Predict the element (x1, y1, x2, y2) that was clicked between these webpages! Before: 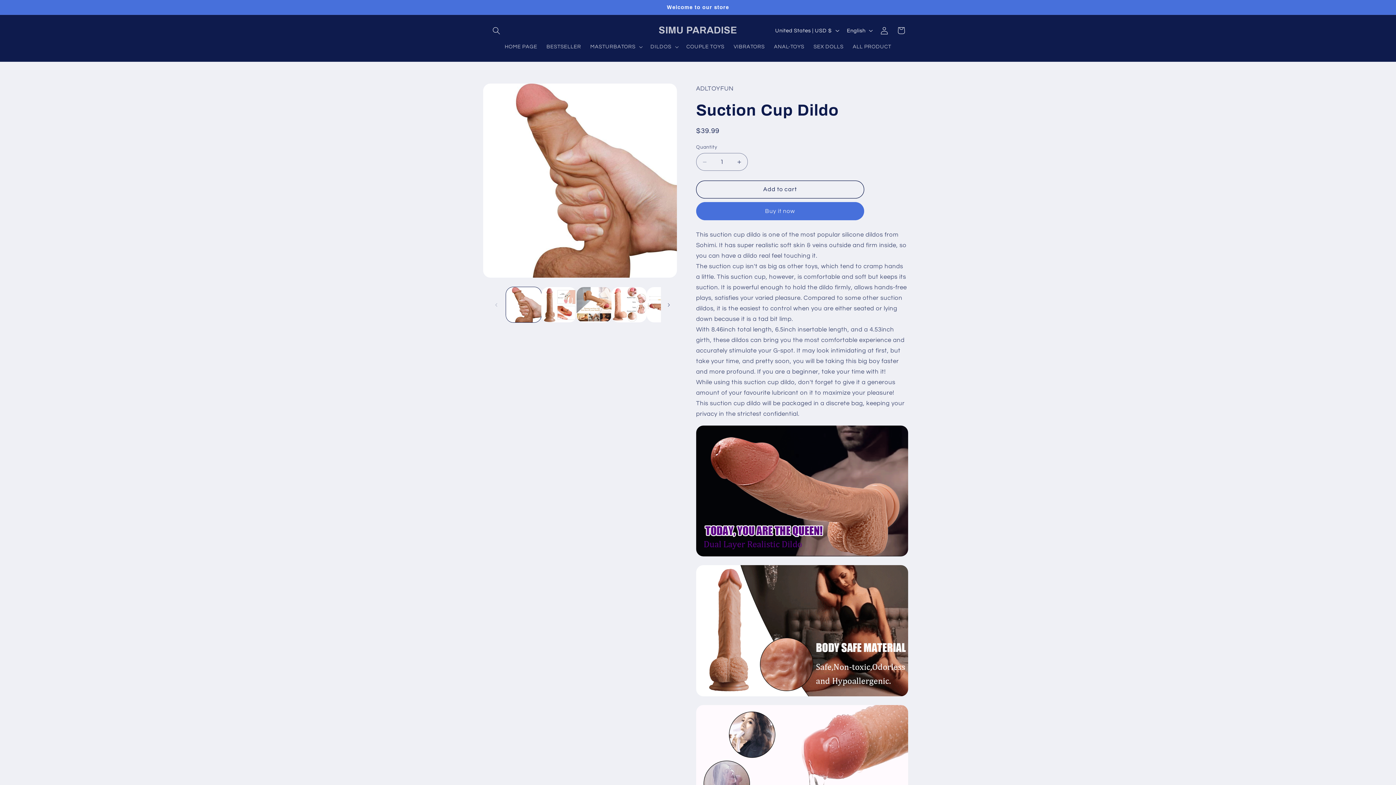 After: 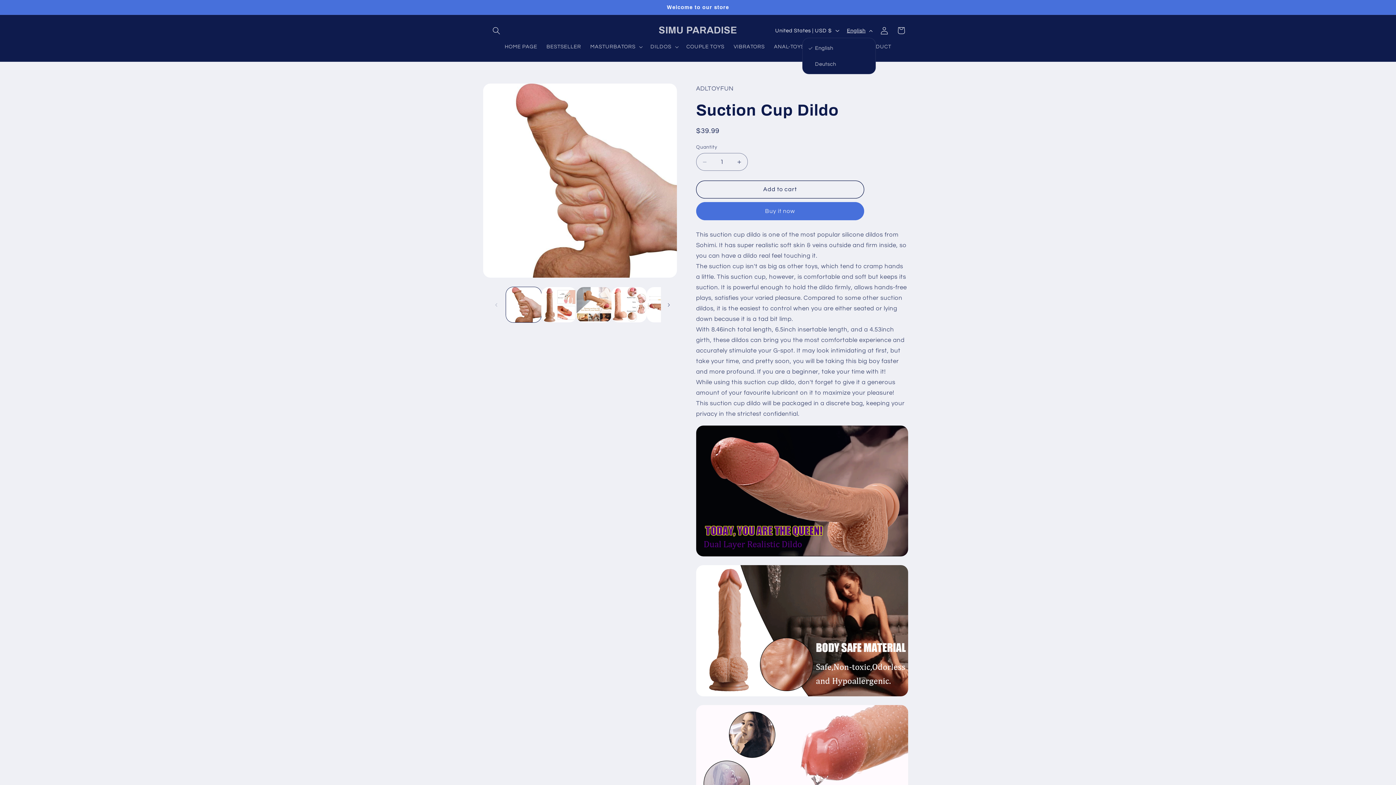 Action: bbox: (842, 23, 876, 37) label: English